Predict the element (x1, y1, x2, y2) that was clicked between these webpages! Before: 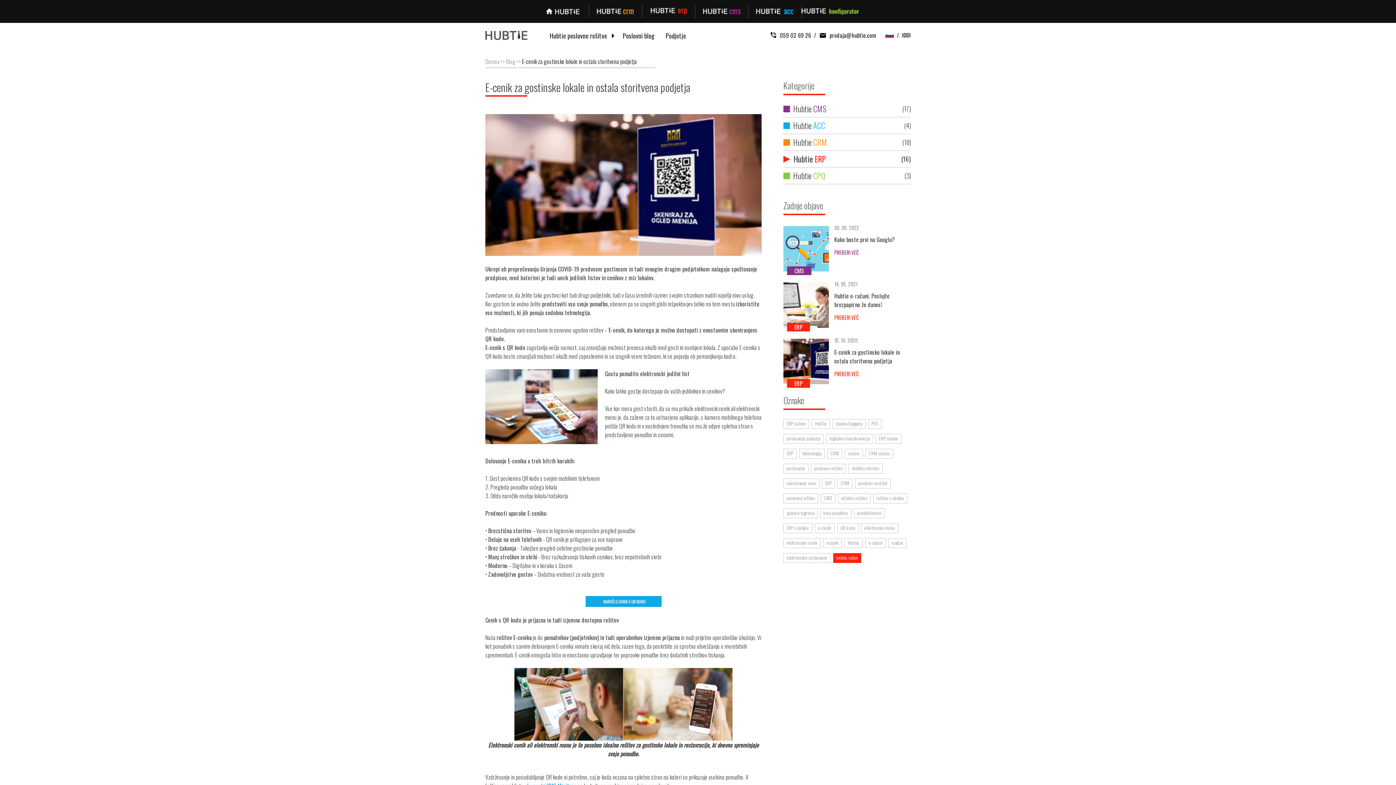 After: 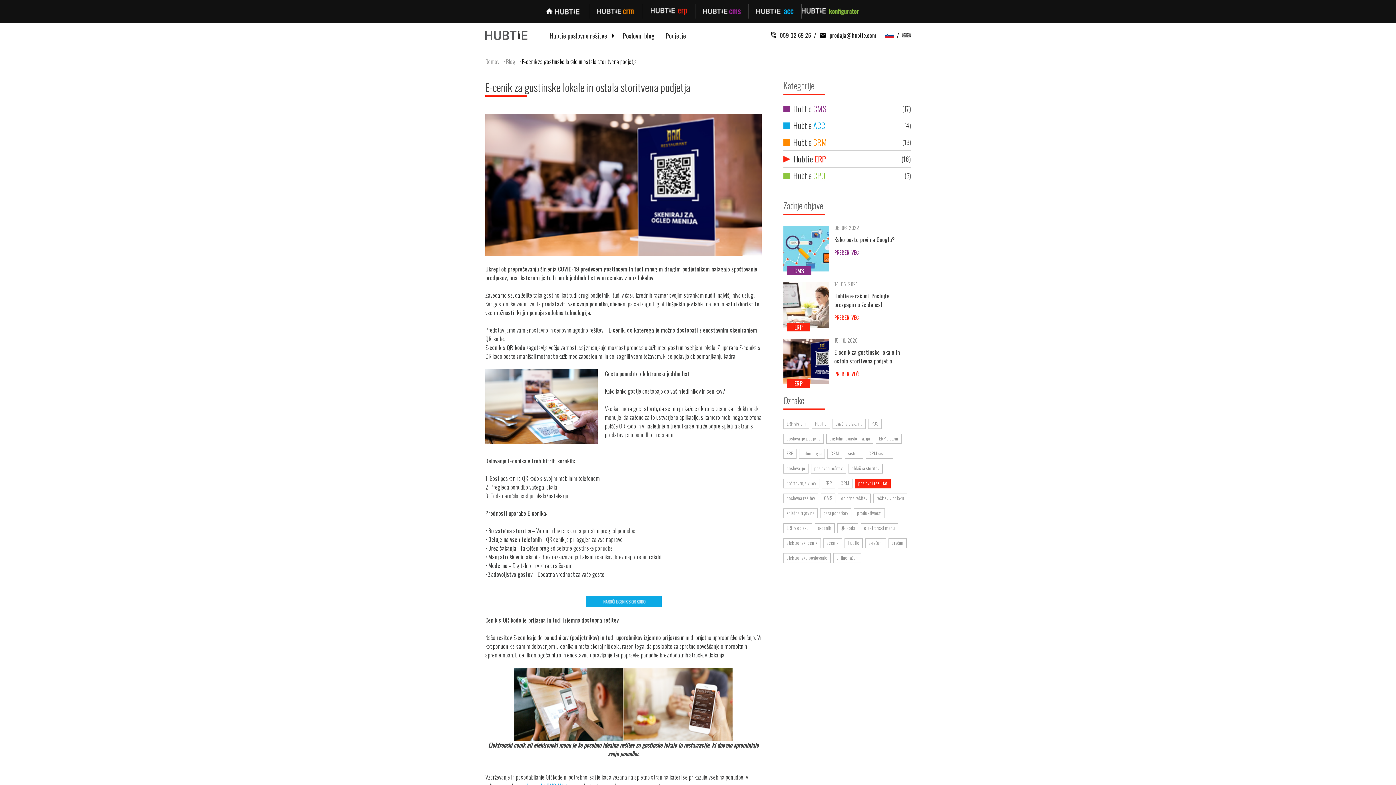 Action: bbox: (855, 478, 890, 488) label: poslovni rezultat